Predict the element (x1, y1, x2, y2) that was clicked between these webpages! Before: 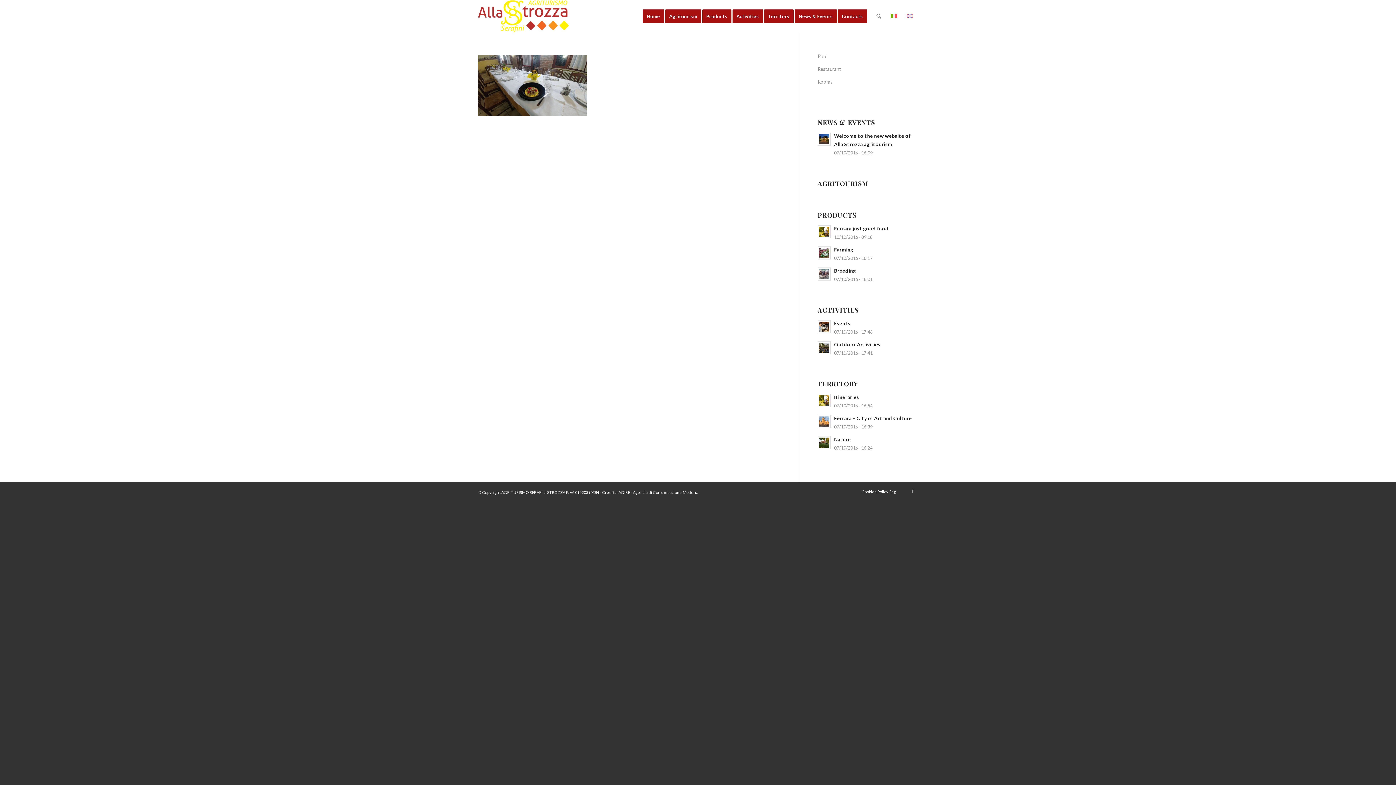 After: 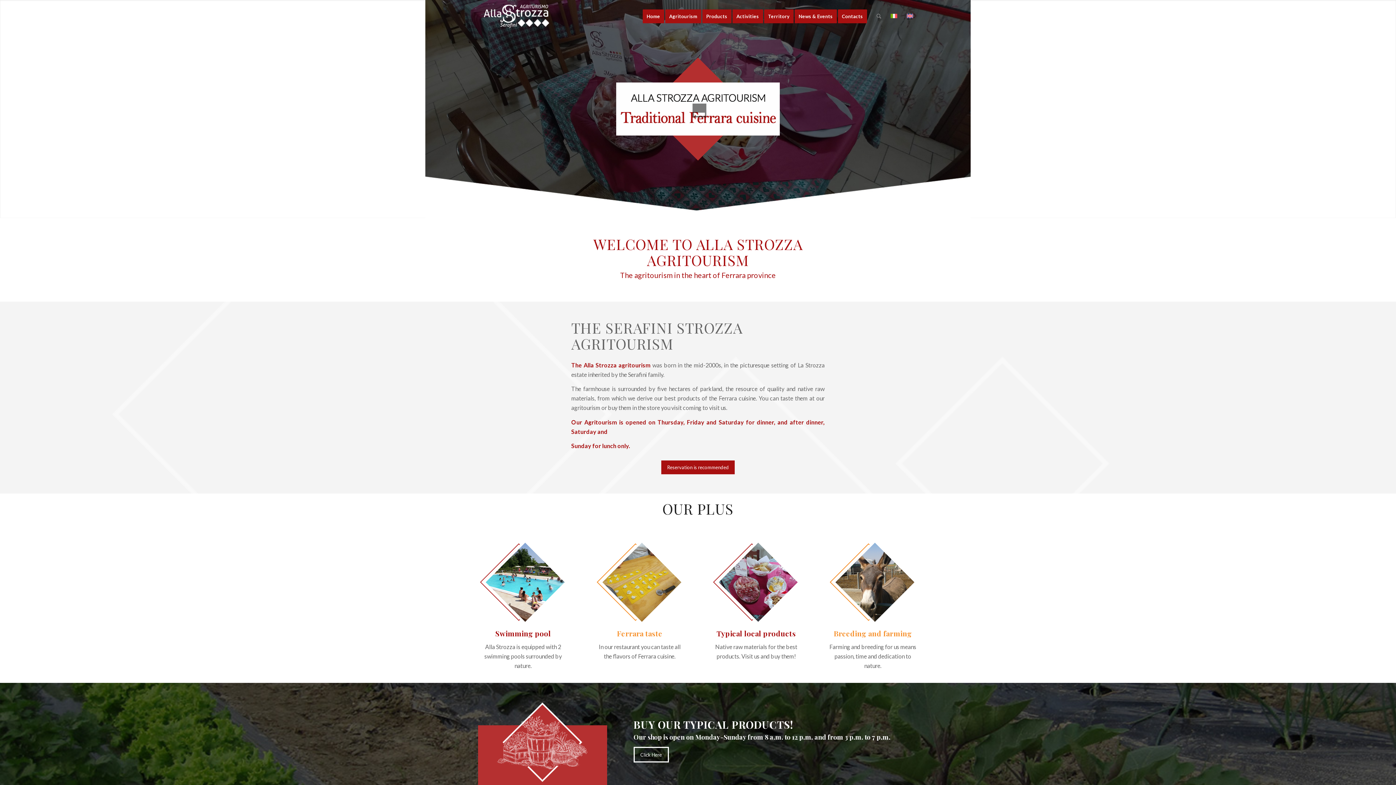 Action: bbox: (638, 0, 668, 32) label: Home